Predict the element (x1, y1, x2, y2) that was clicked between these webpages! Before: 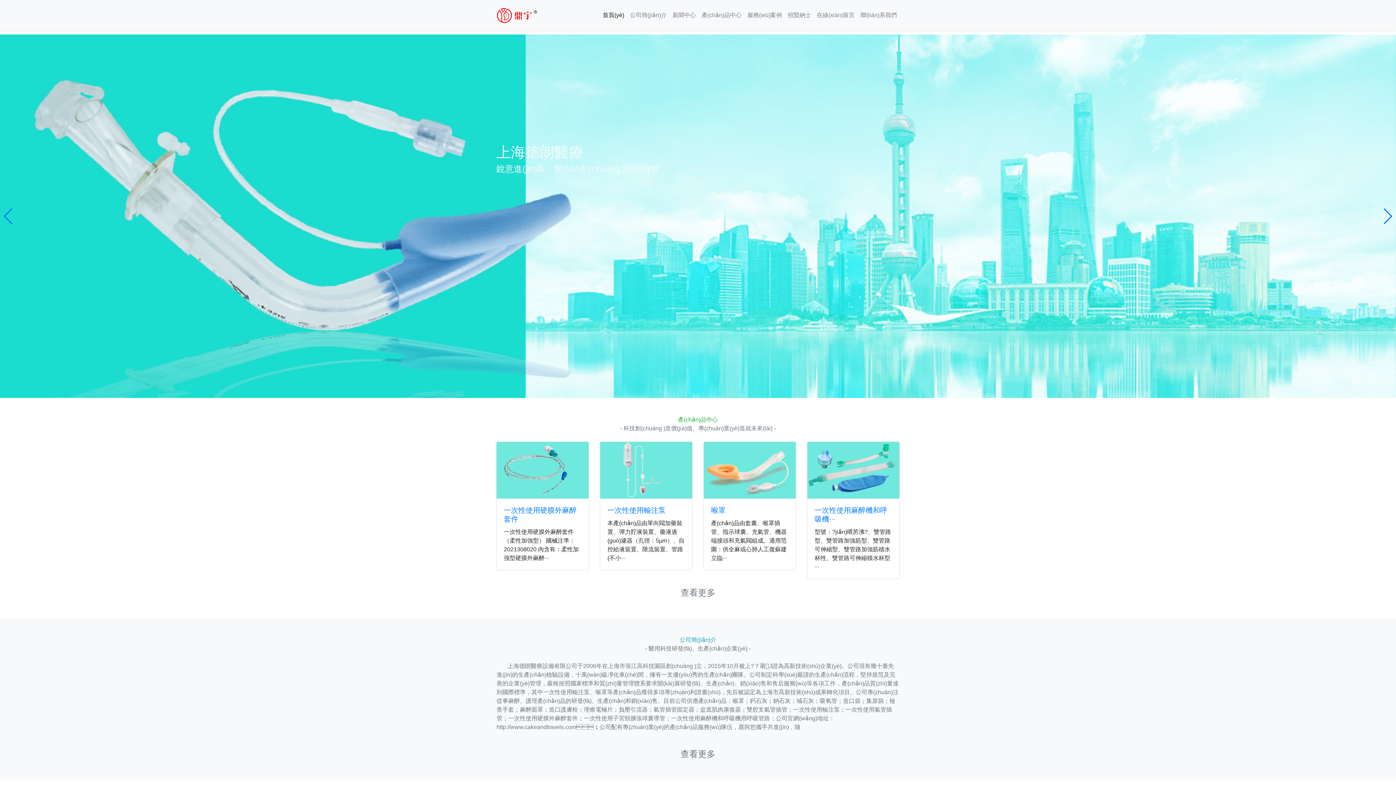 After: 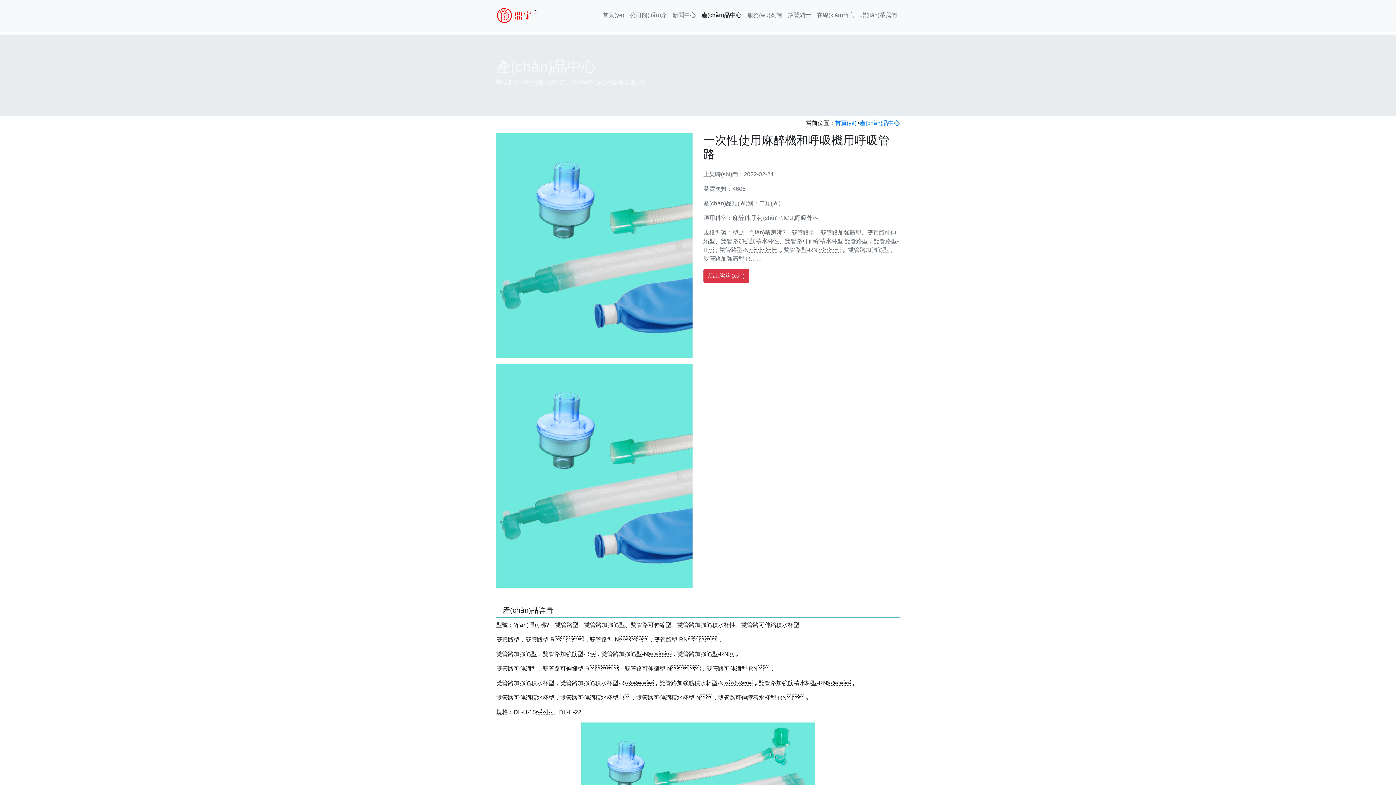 Action: bbox: (807, 467, 899, 473)